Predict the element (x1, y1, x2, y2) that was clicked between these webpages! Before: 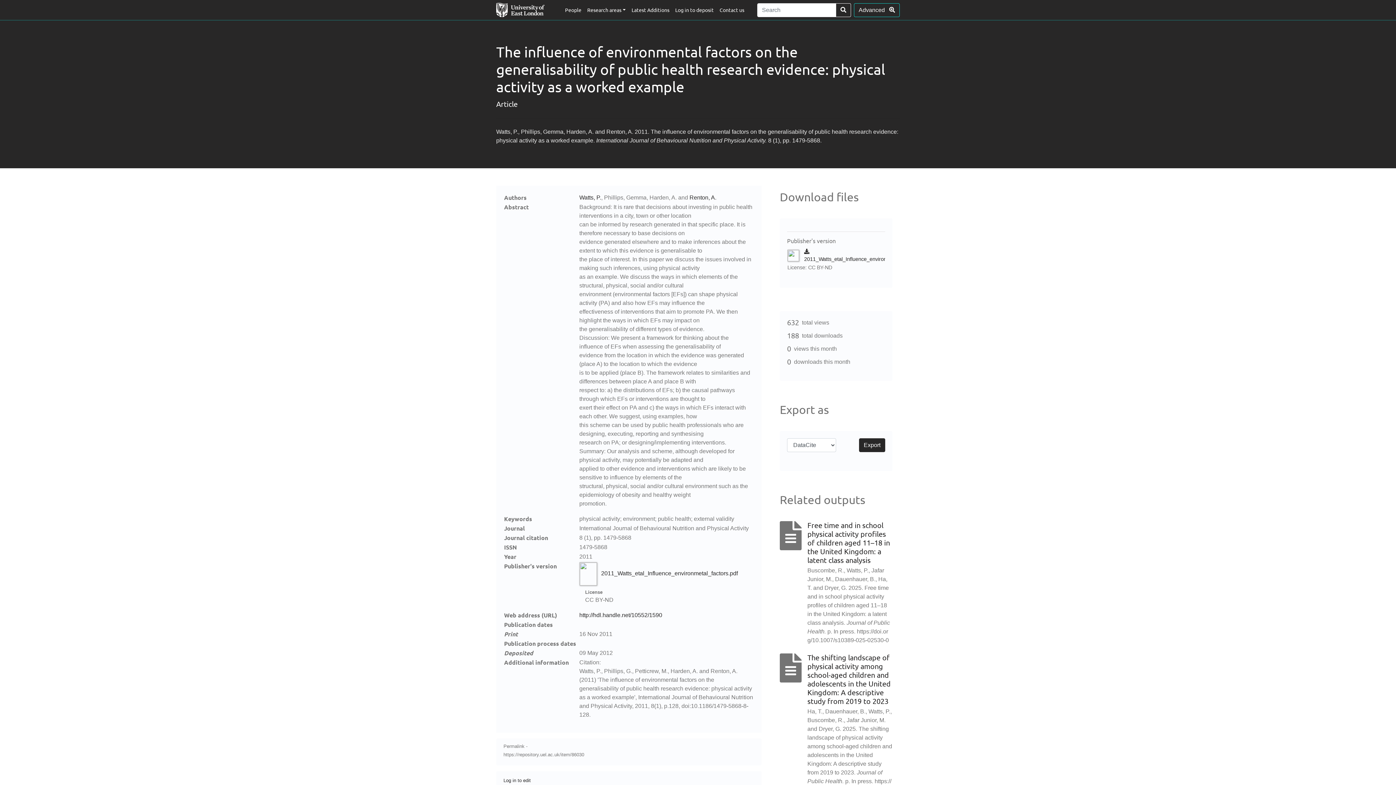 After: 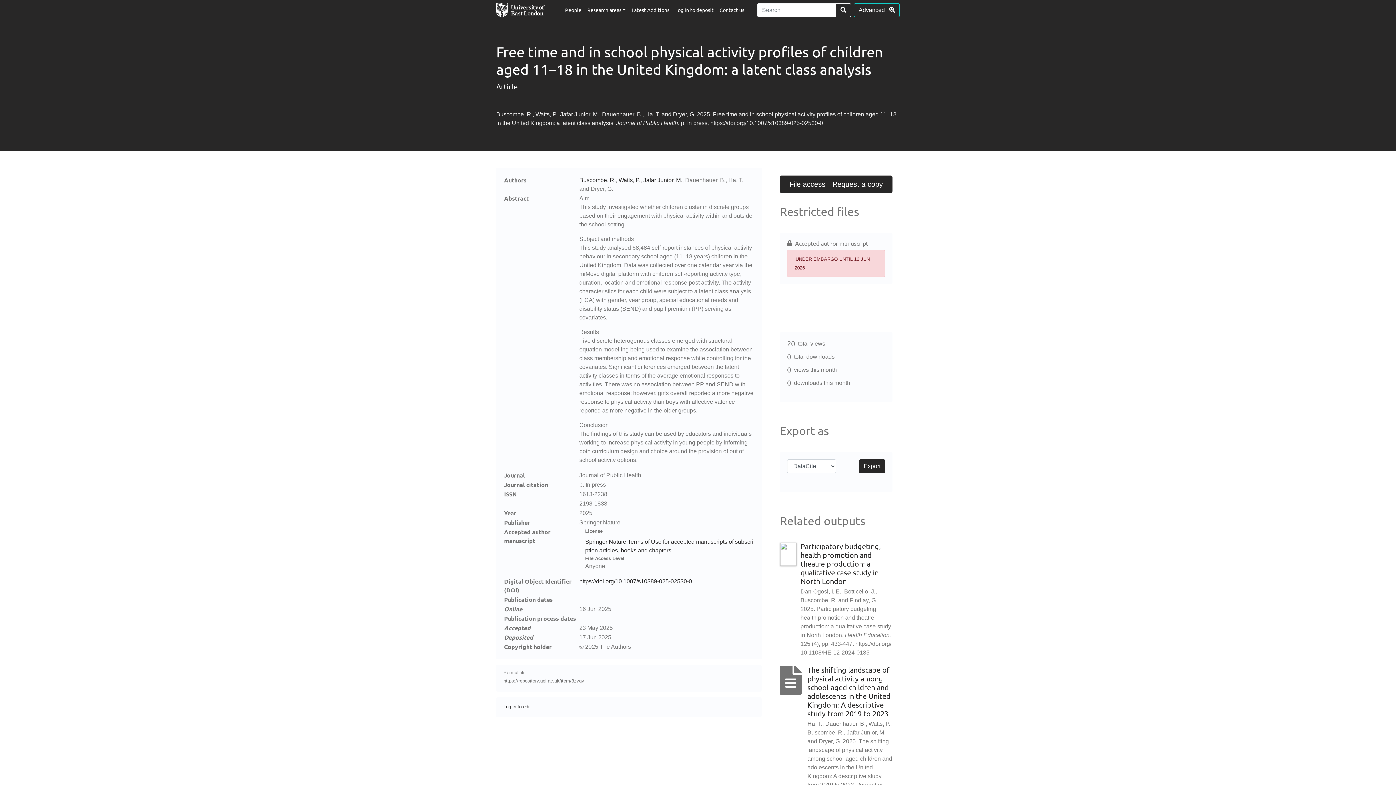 Action: label: Free time and in school physical activity profiles of children aged 11–18 in the United Kingdom: a latent class analysis bbox: (807, 521, 890, 564)